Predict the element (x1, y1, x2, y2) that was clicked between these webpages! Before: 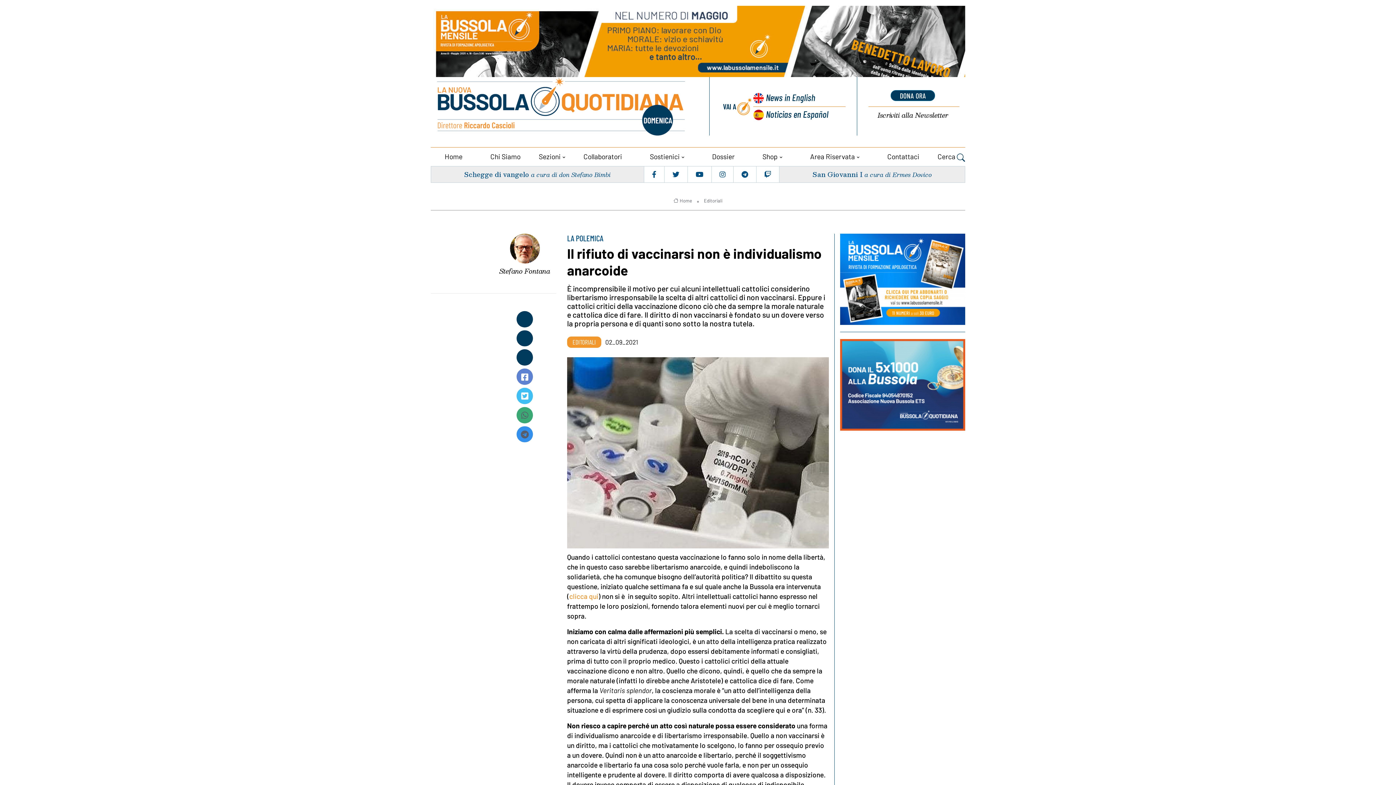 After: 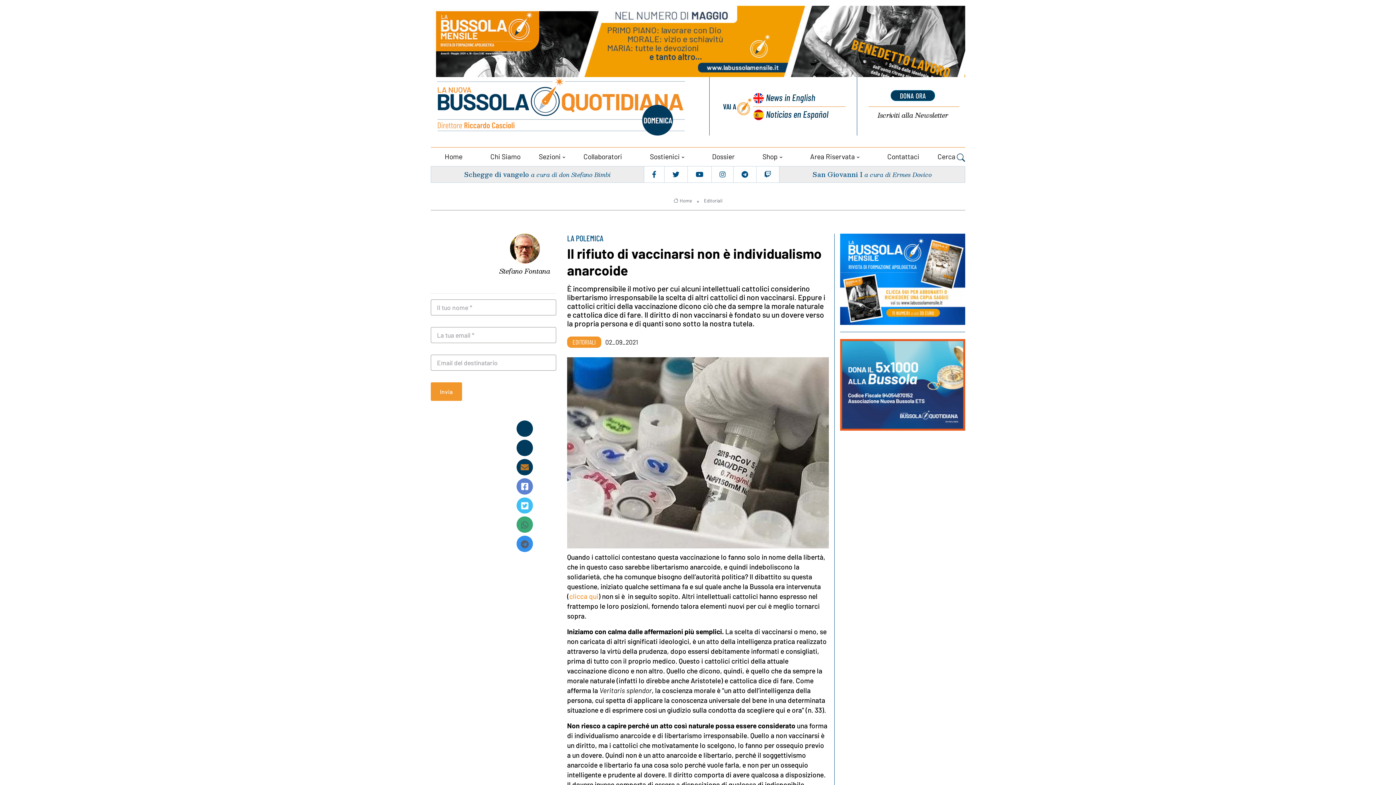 Action: bbox: (516, 349, 533, 365)